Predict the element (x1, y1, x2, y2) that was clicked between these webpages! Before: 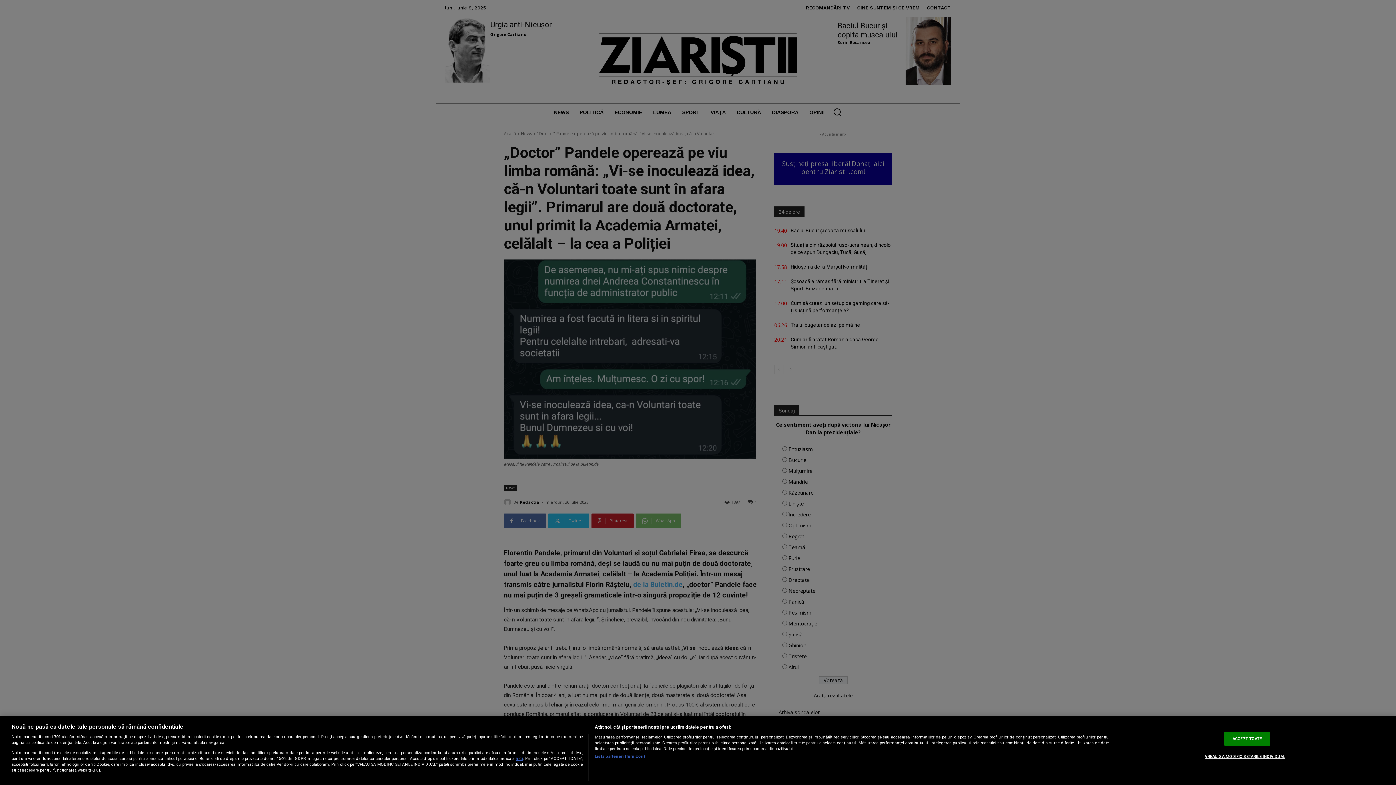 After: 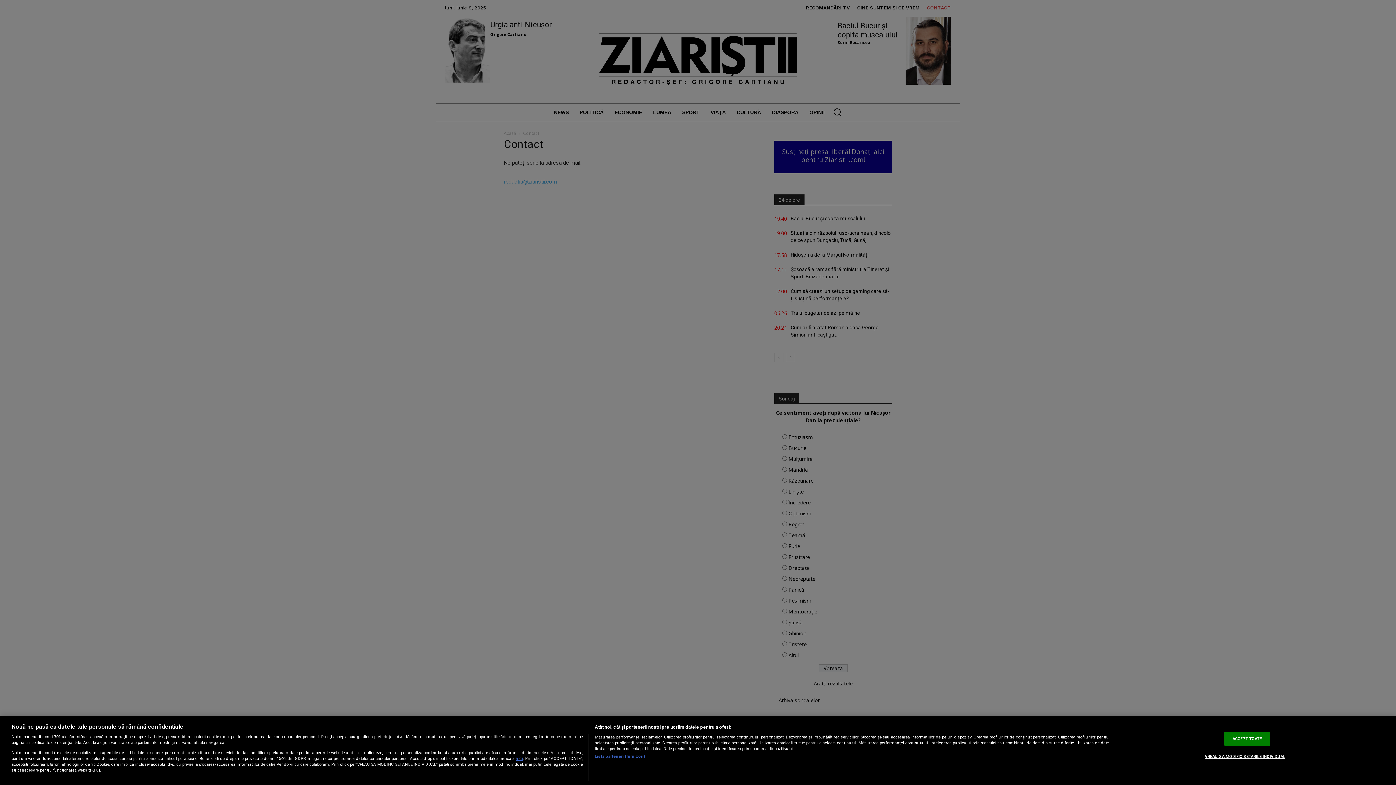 Action: label: aici bbox: (515, 756, 523, 761)